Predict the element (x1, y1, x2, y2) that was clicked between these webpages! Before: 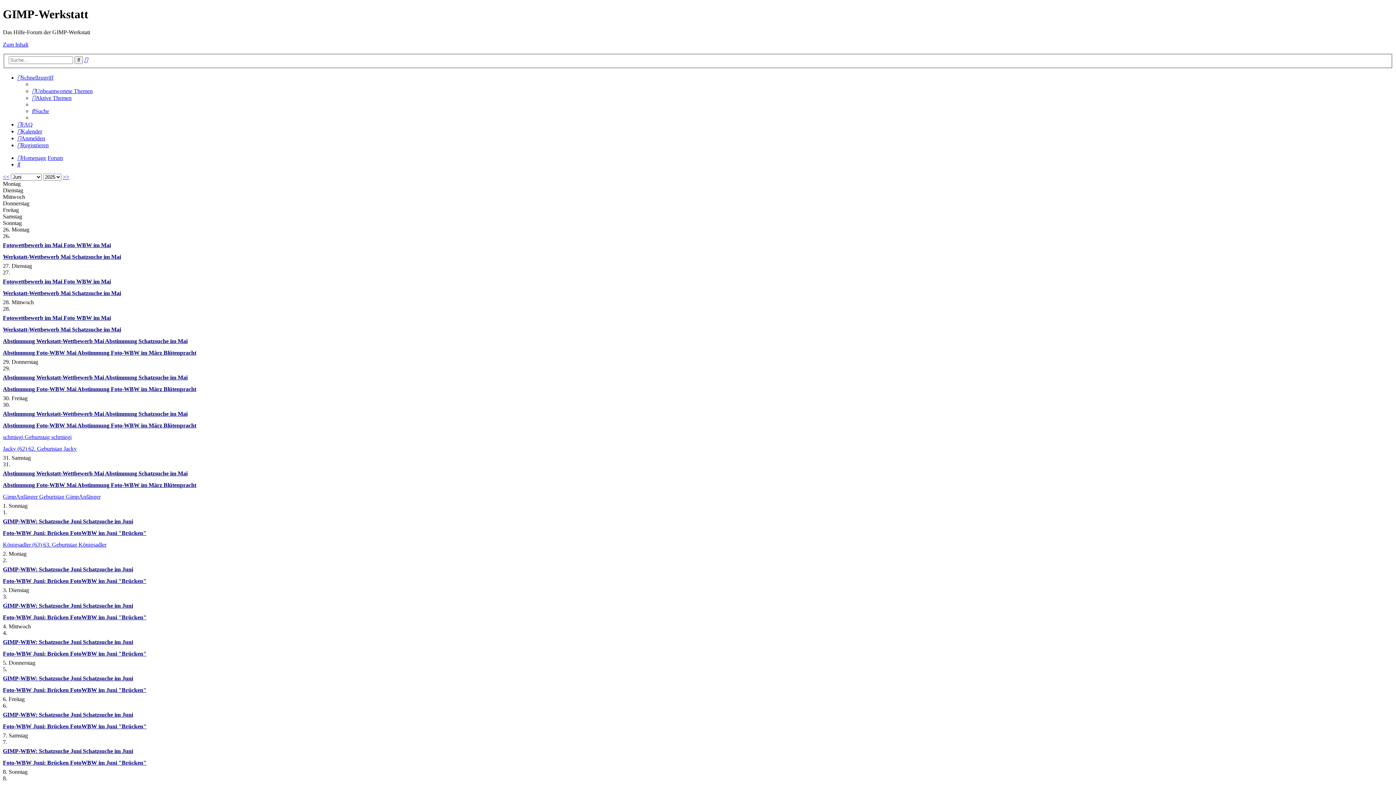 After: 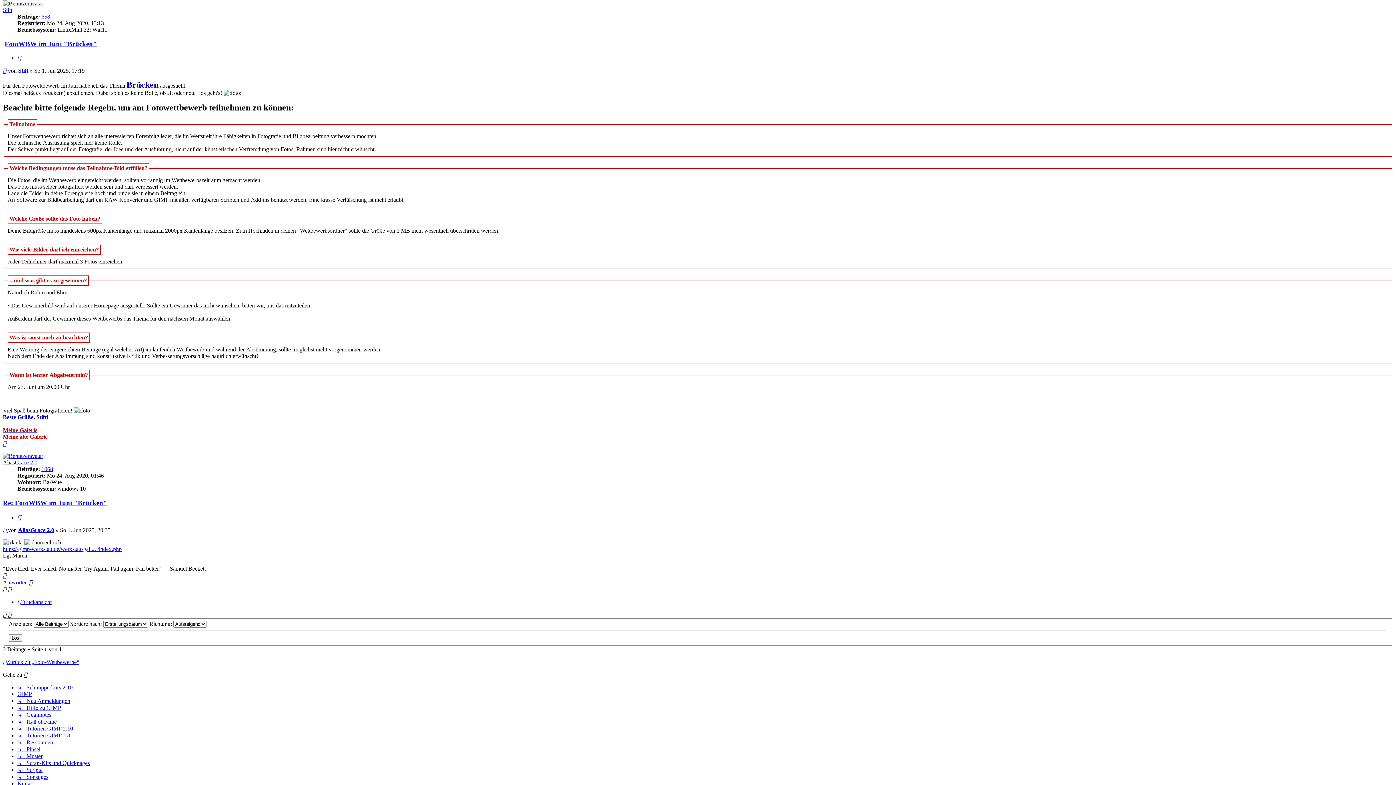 Action: bbox: (70, 578, 146, 584) label: FotoWBW im Juni "Brücken"